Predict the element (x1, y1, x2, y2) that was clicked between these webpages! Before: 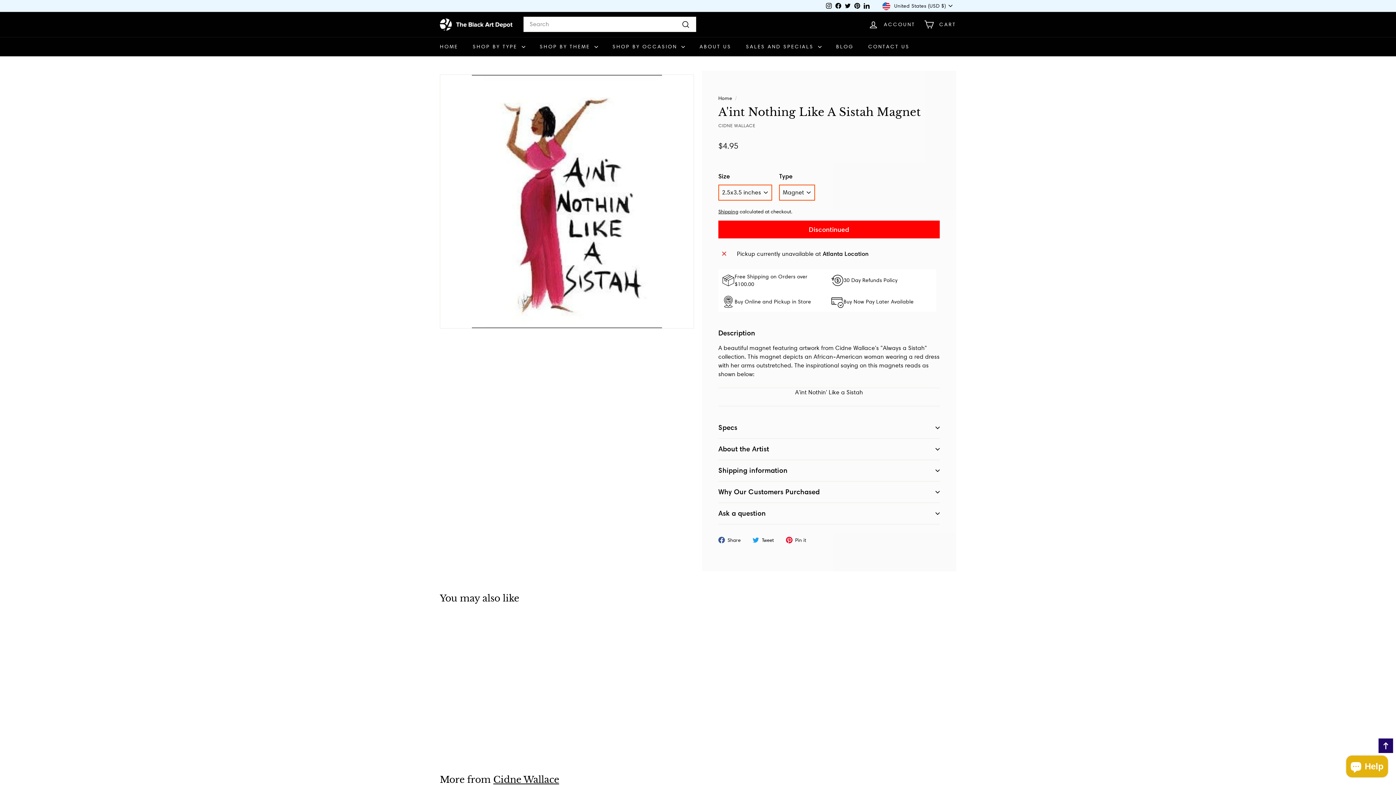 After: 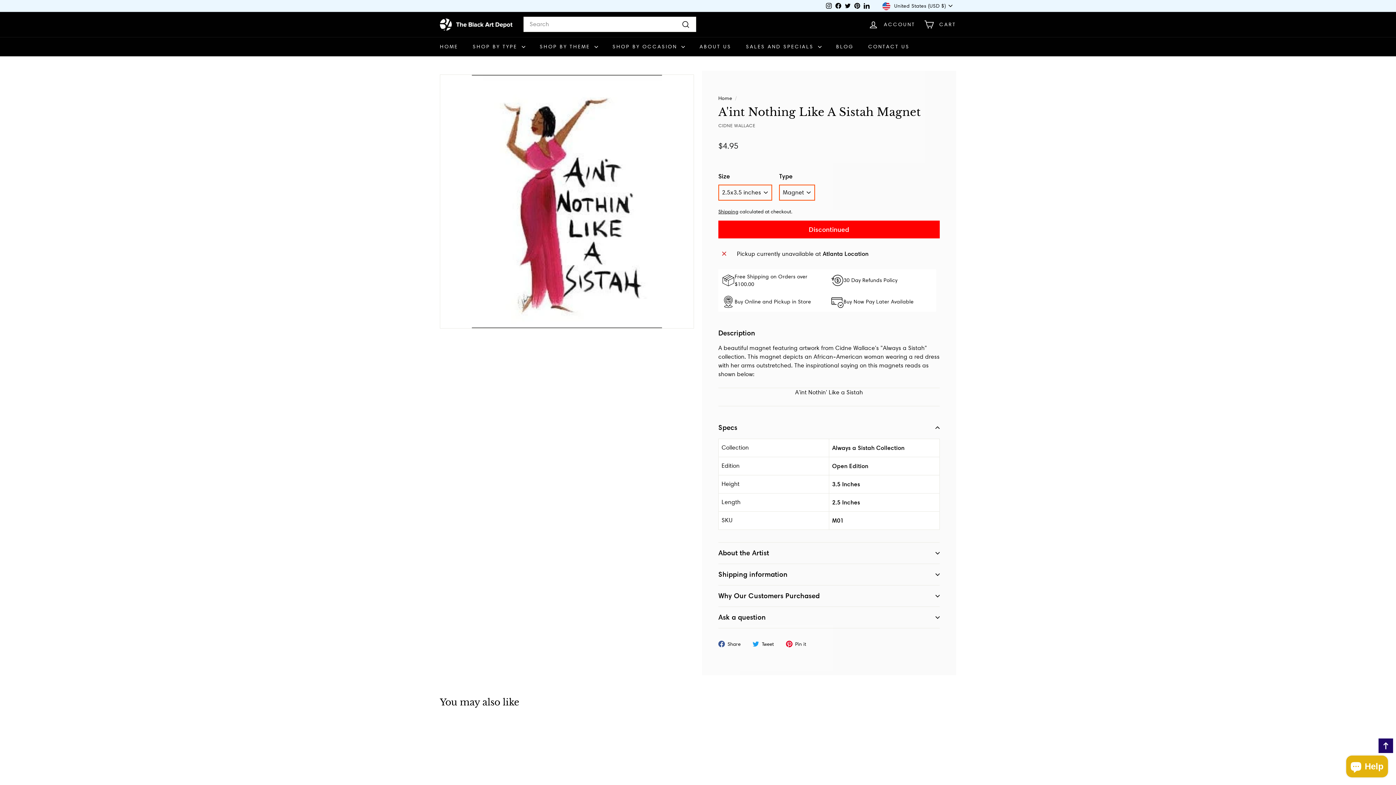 Action: label: Specs bbox: (718, 417, 940, 438)